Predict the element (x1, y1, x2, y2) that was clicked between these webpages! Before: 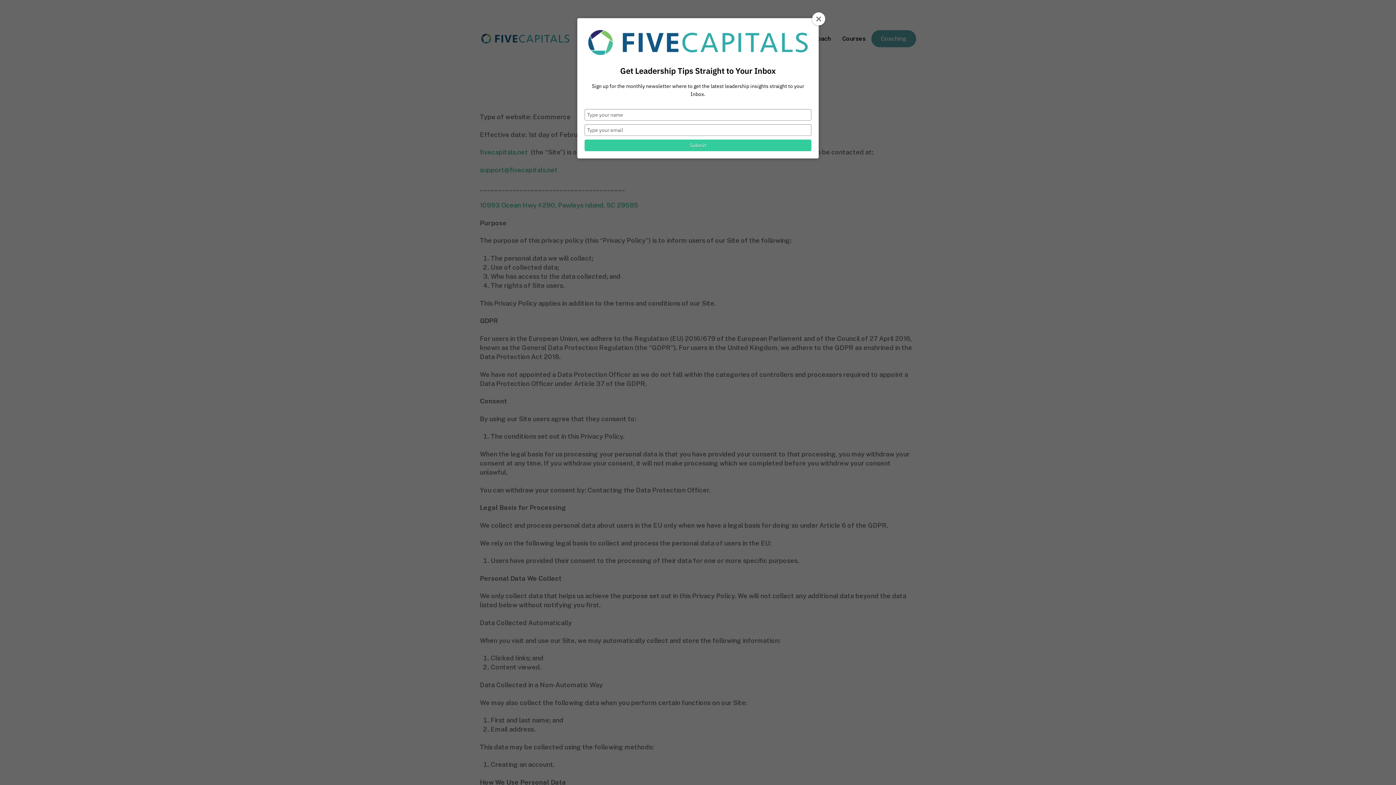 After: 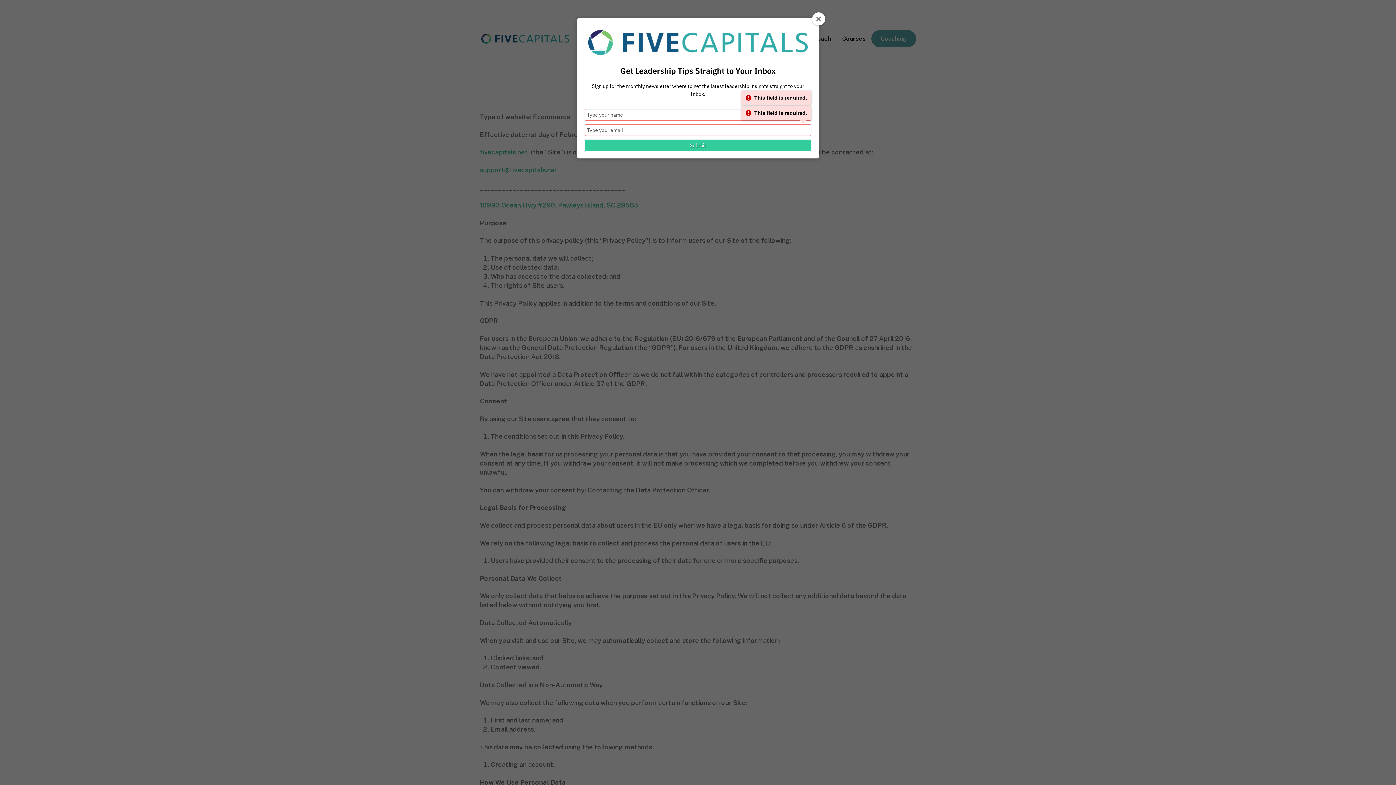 Action: label: Submit bbox: (584, 139, 811, 151)